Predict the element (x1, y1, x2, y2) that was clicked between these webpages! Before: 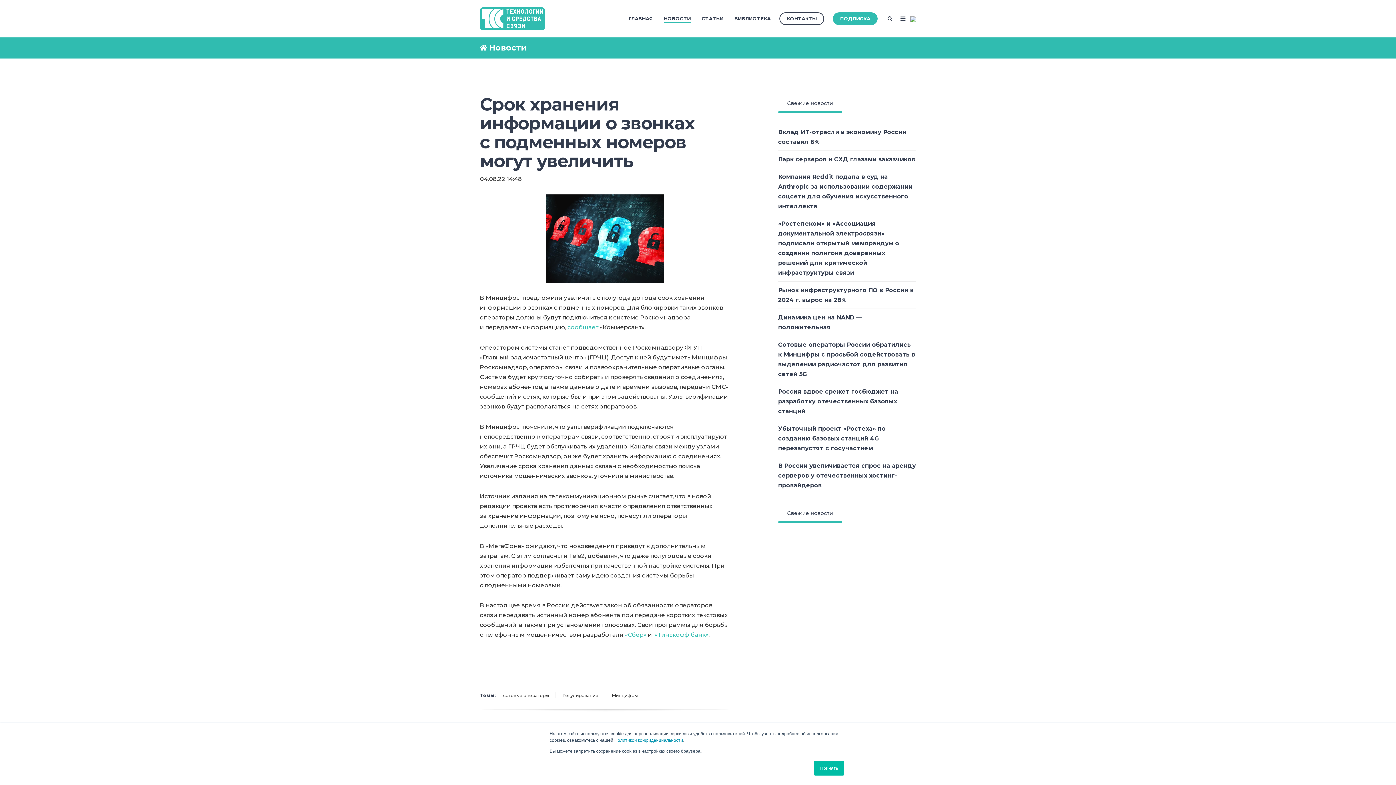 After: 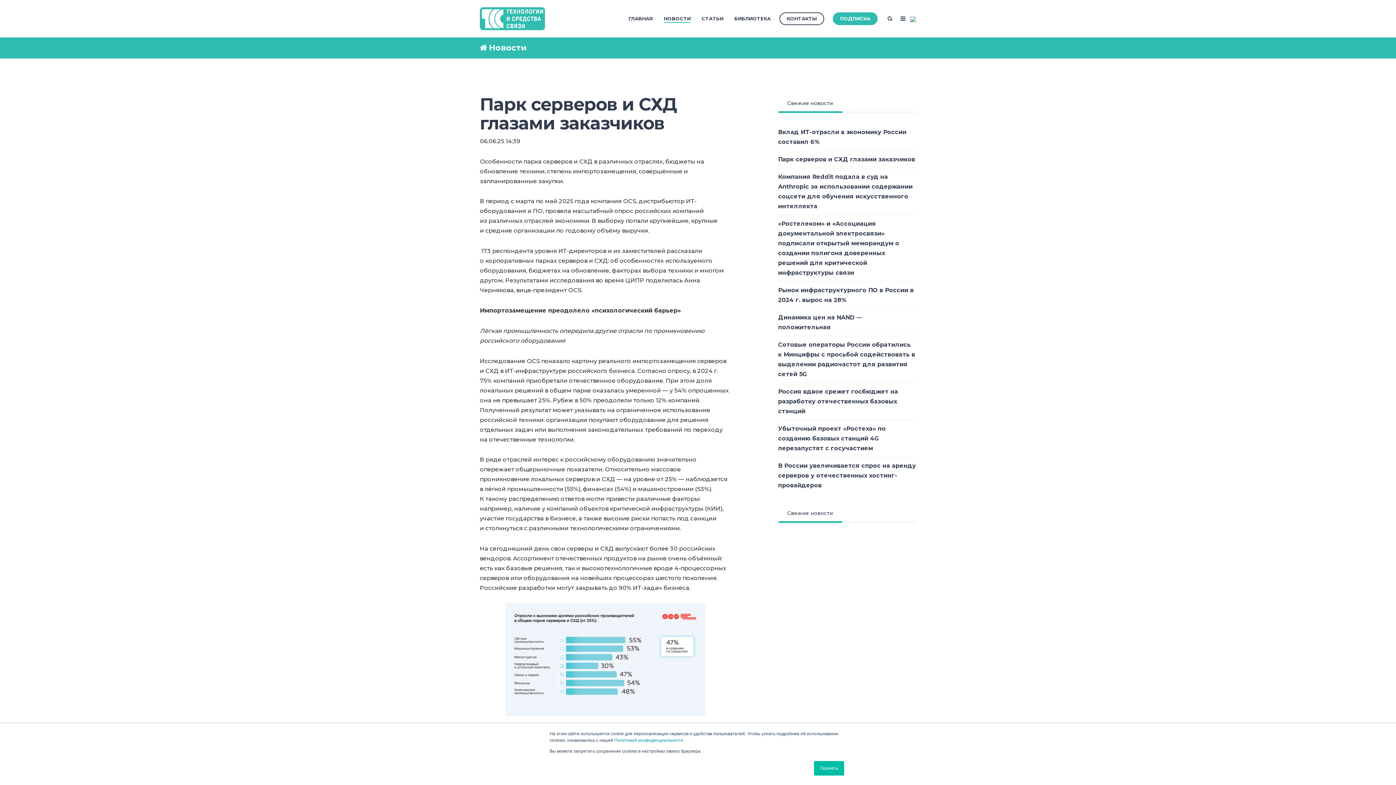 Action: label: Парк серверов и СХД глазами заказчиков bbox: (778, 150, 916, 168)